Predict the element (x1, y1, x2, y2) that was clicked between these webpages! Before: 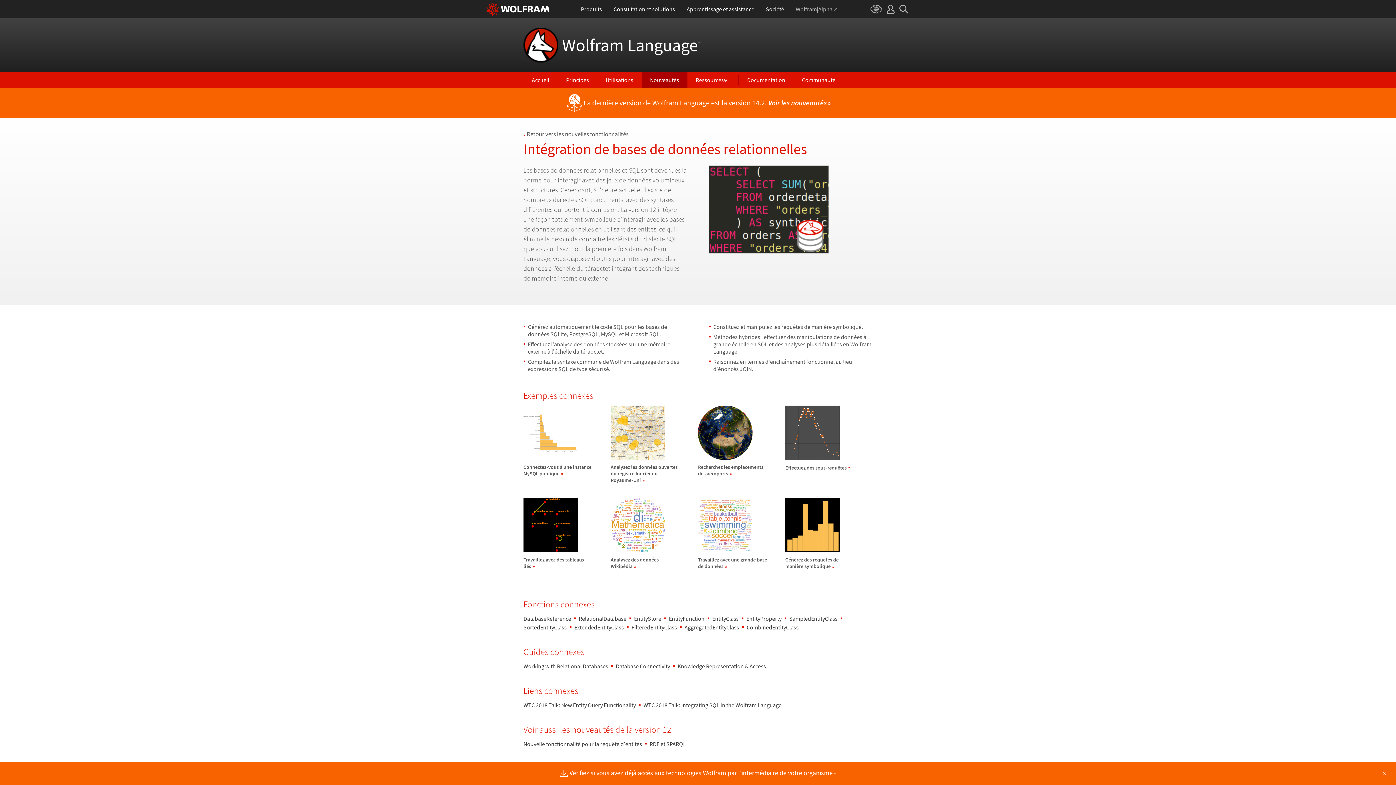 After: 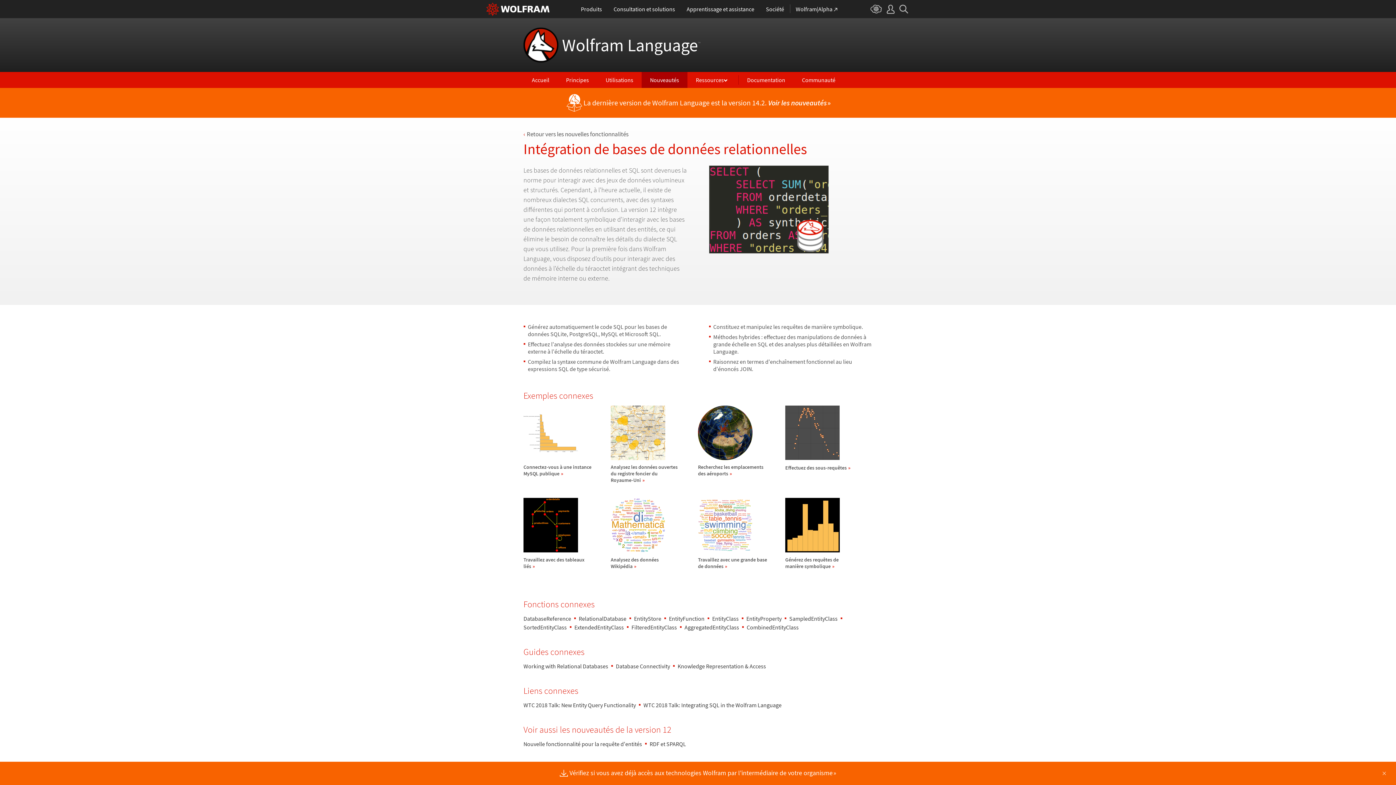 Action: bbox: (795, 0, 837, 18) label: Wolfram|Alpha